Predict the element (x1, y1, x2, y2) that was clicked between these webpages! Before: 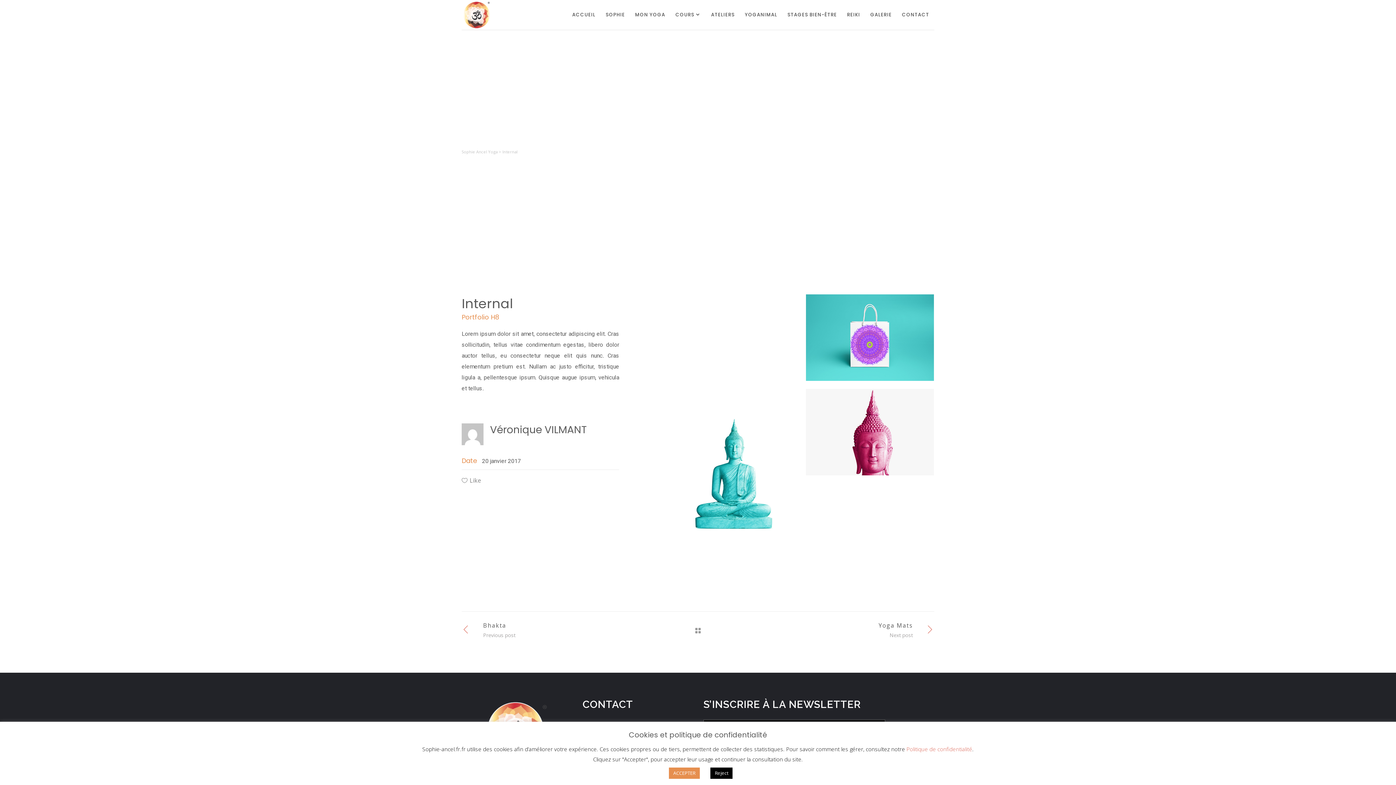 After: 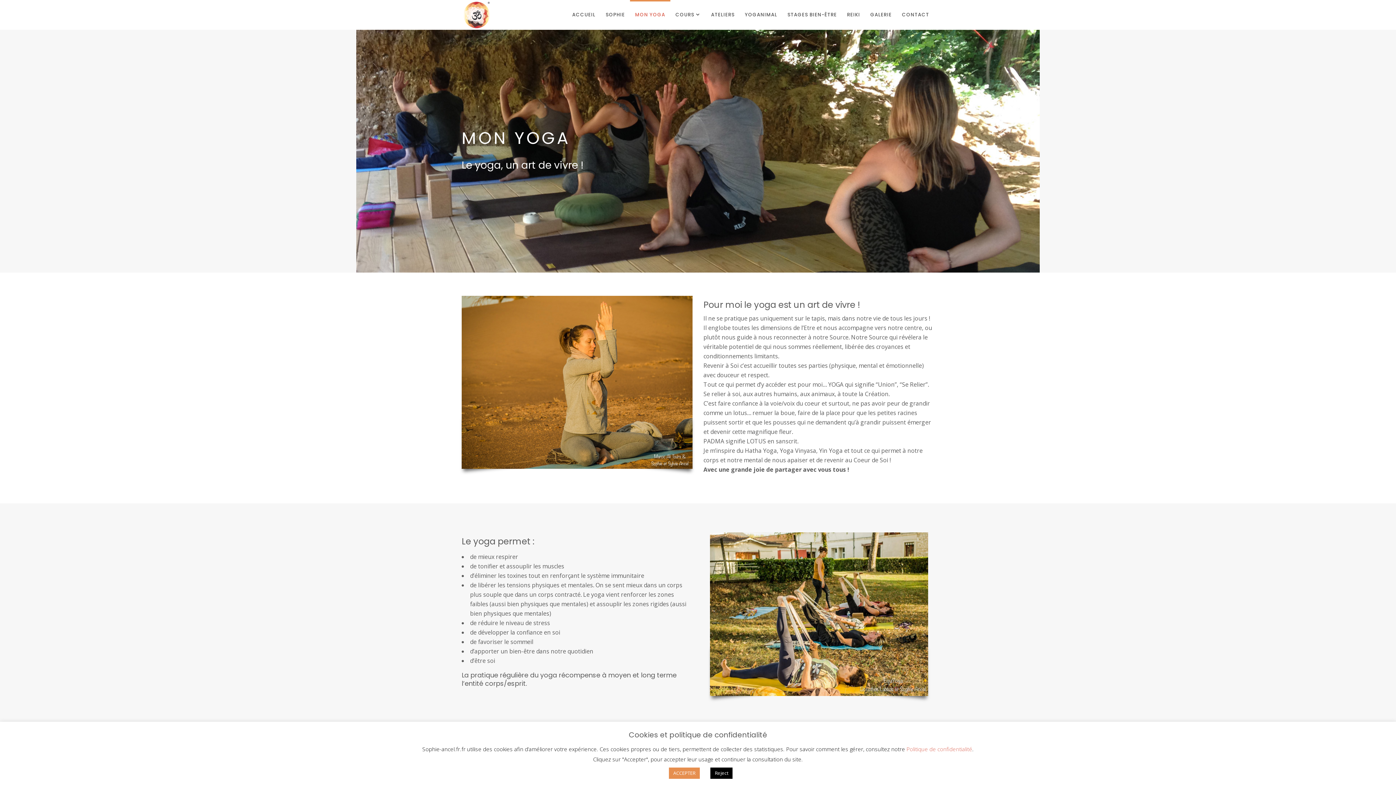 Action: label: MON YOGA bbox: (630, 0, 670, 29)